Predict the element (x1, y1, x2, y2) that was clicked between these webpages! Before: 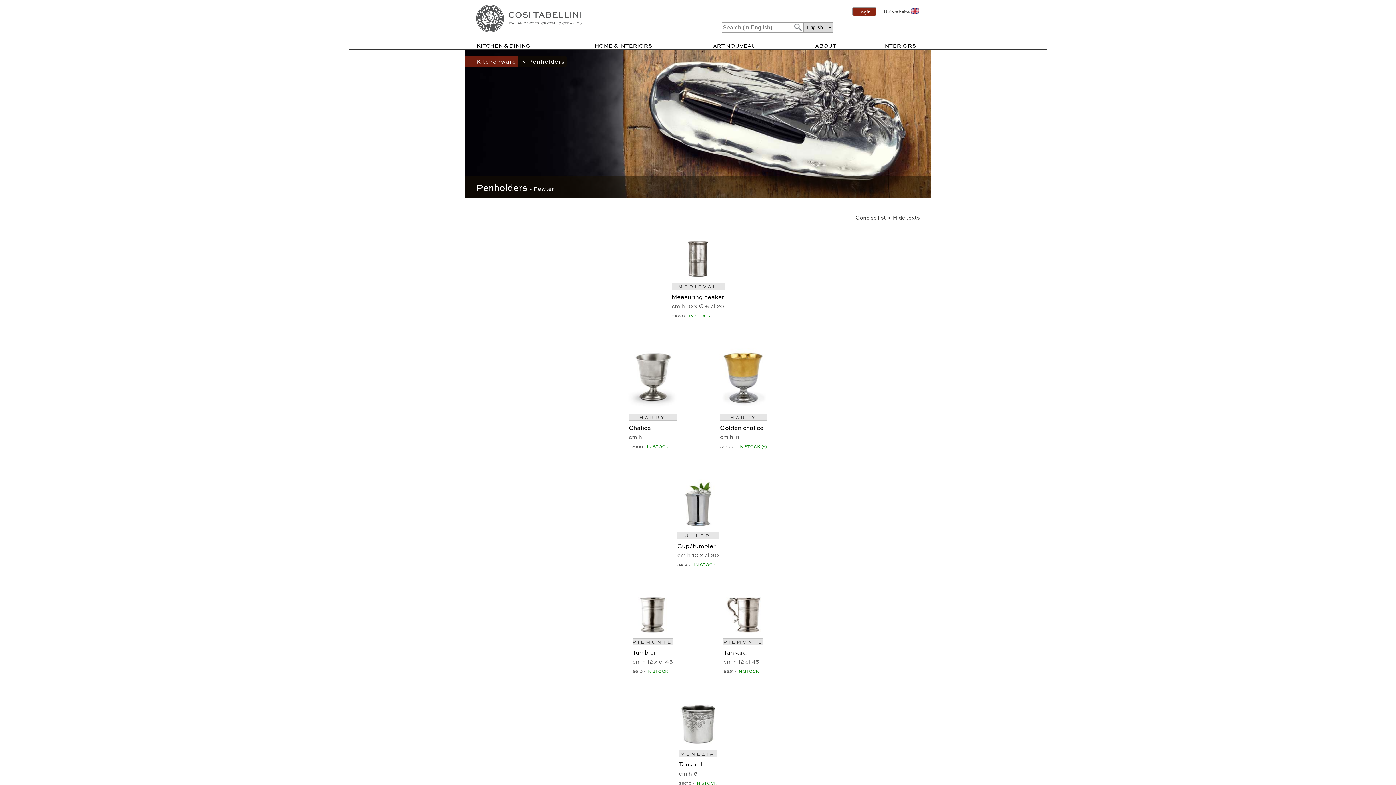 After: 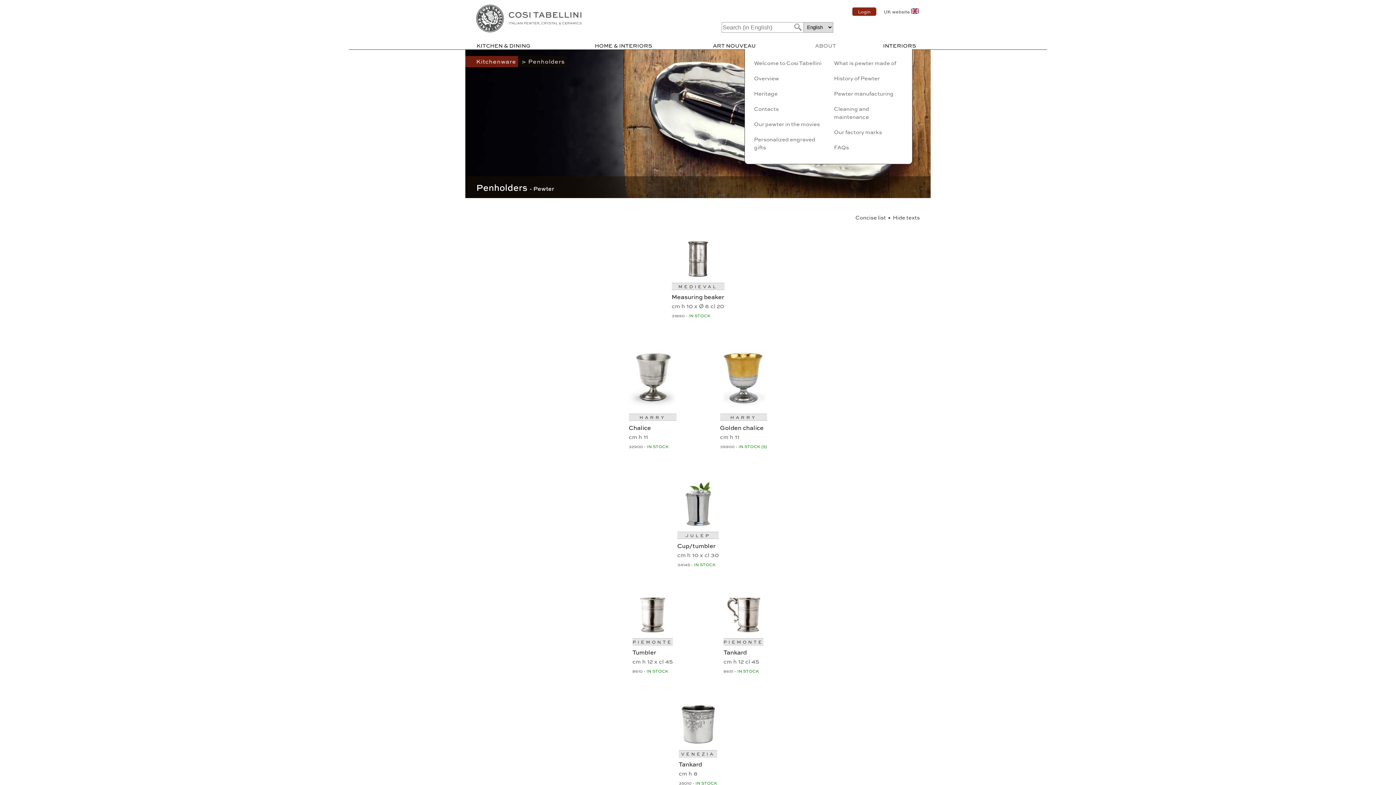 Action: label: ABOUT bbox: (815, 41, 836, 49)